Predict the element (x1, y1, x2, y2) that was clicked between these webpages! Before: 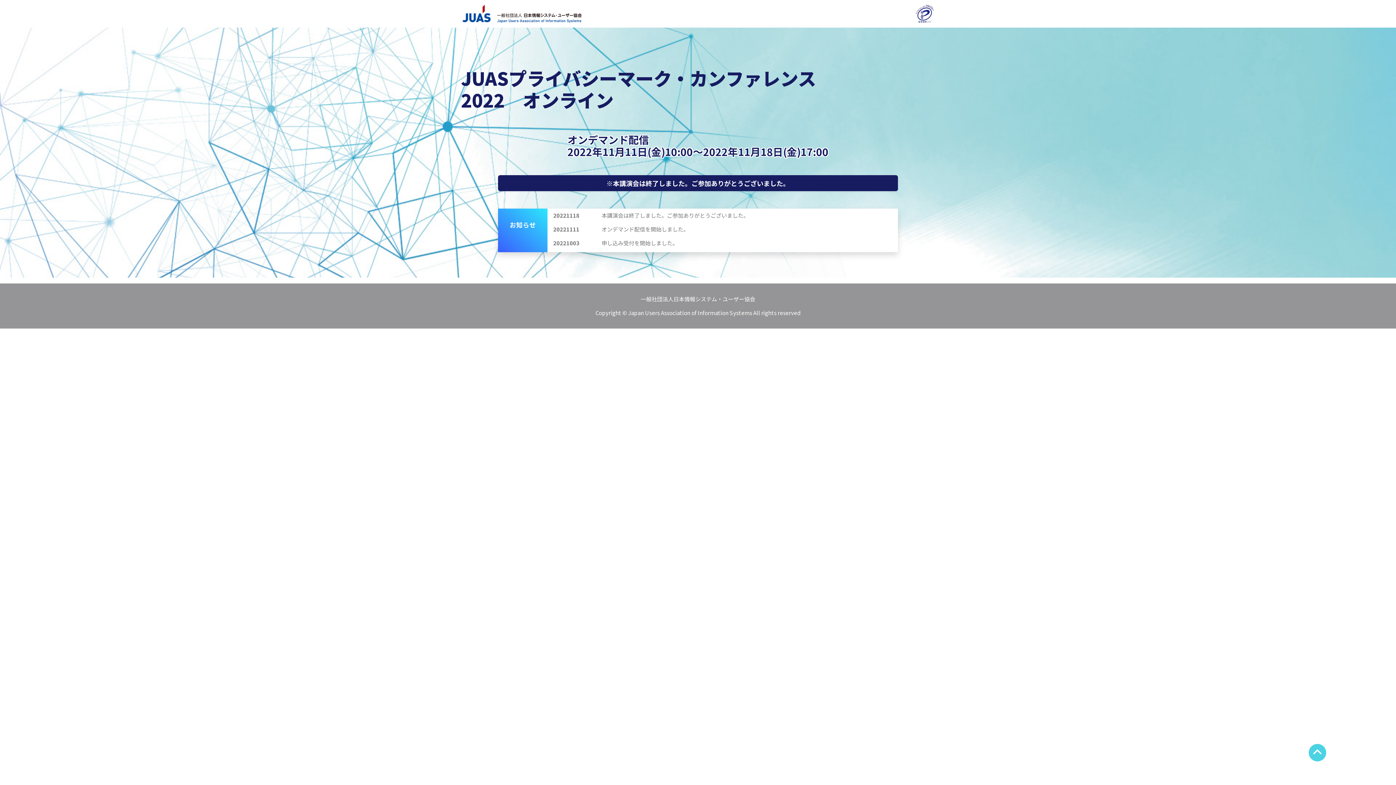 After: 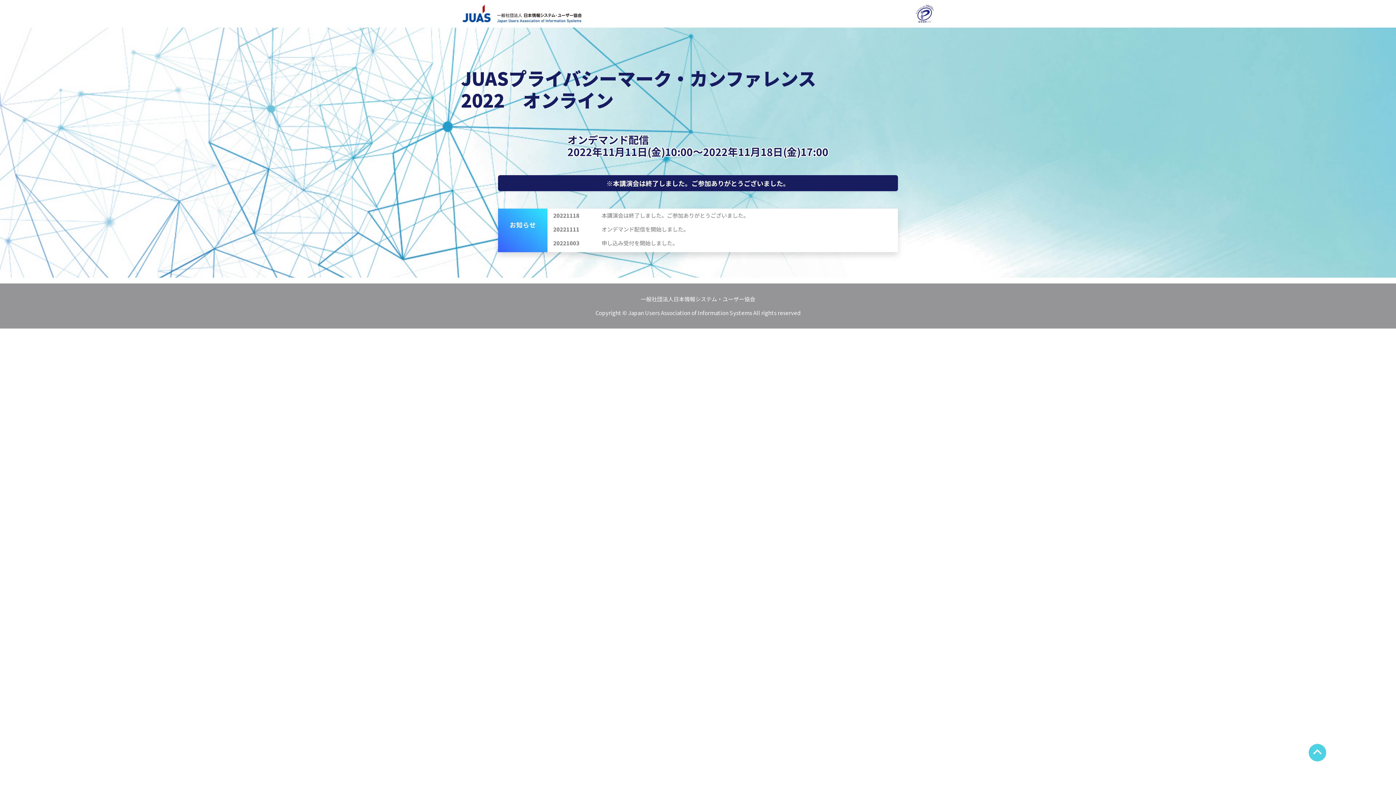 Action: bbox: (462, 2, 581, 24)